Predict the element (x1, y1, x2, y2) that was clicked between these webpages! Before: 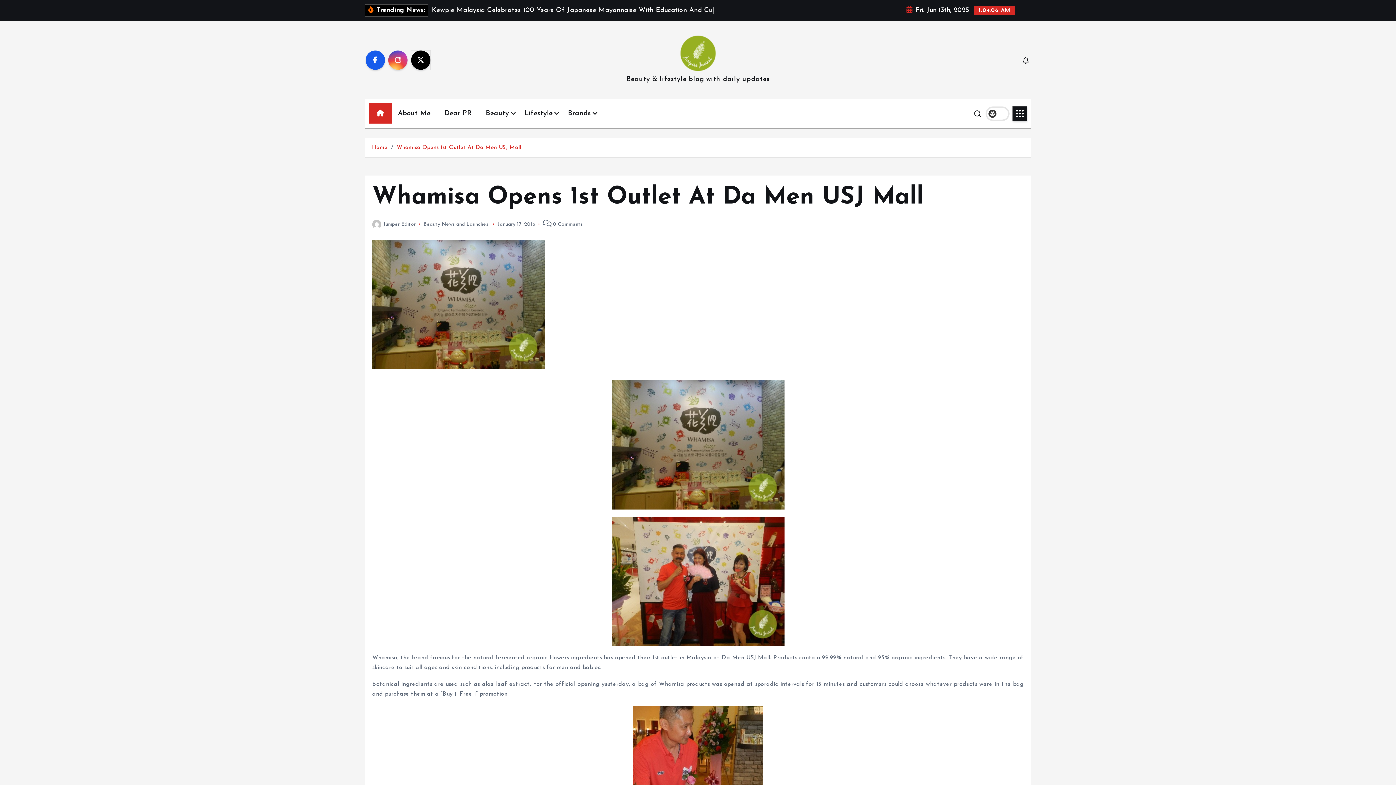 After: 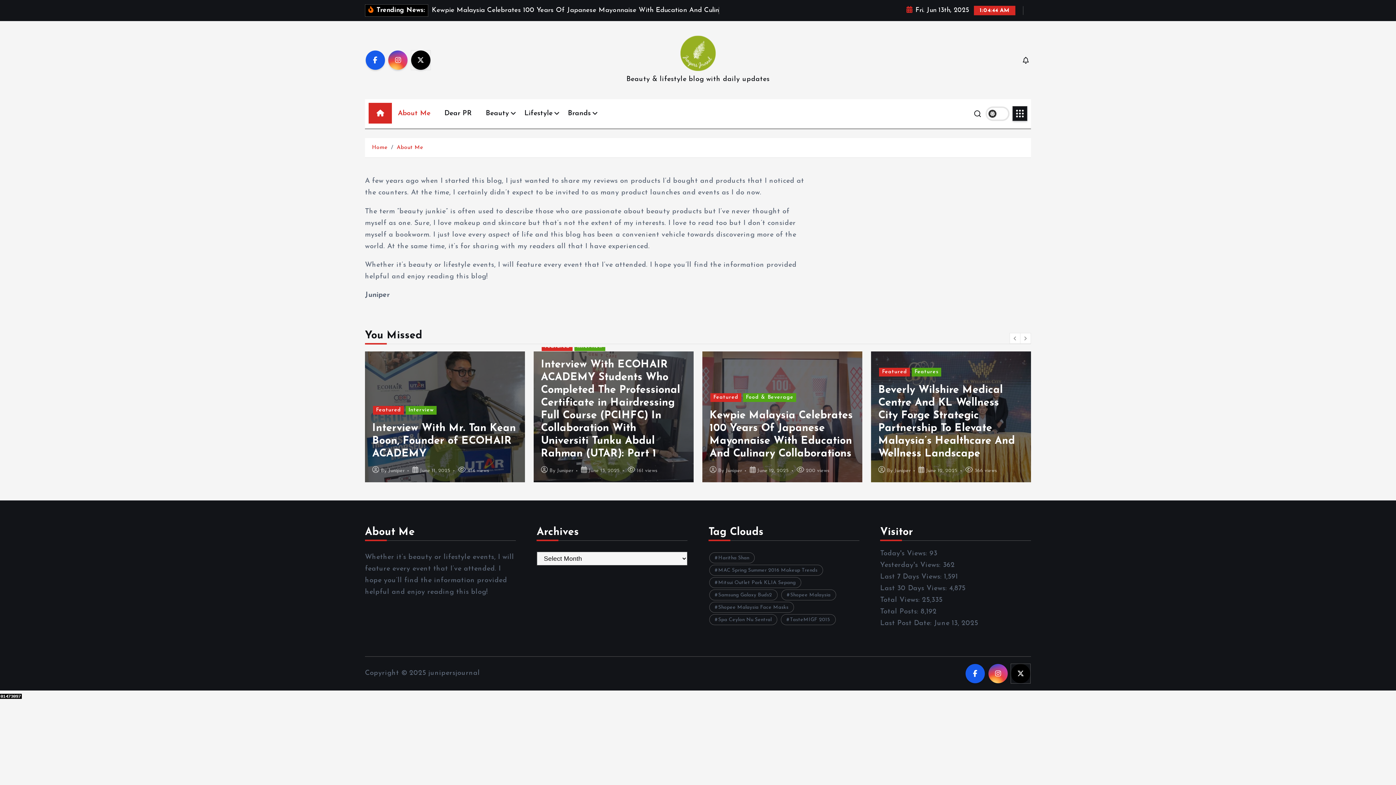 Action: bbox: (392, 113, 436, 135) label: About Me